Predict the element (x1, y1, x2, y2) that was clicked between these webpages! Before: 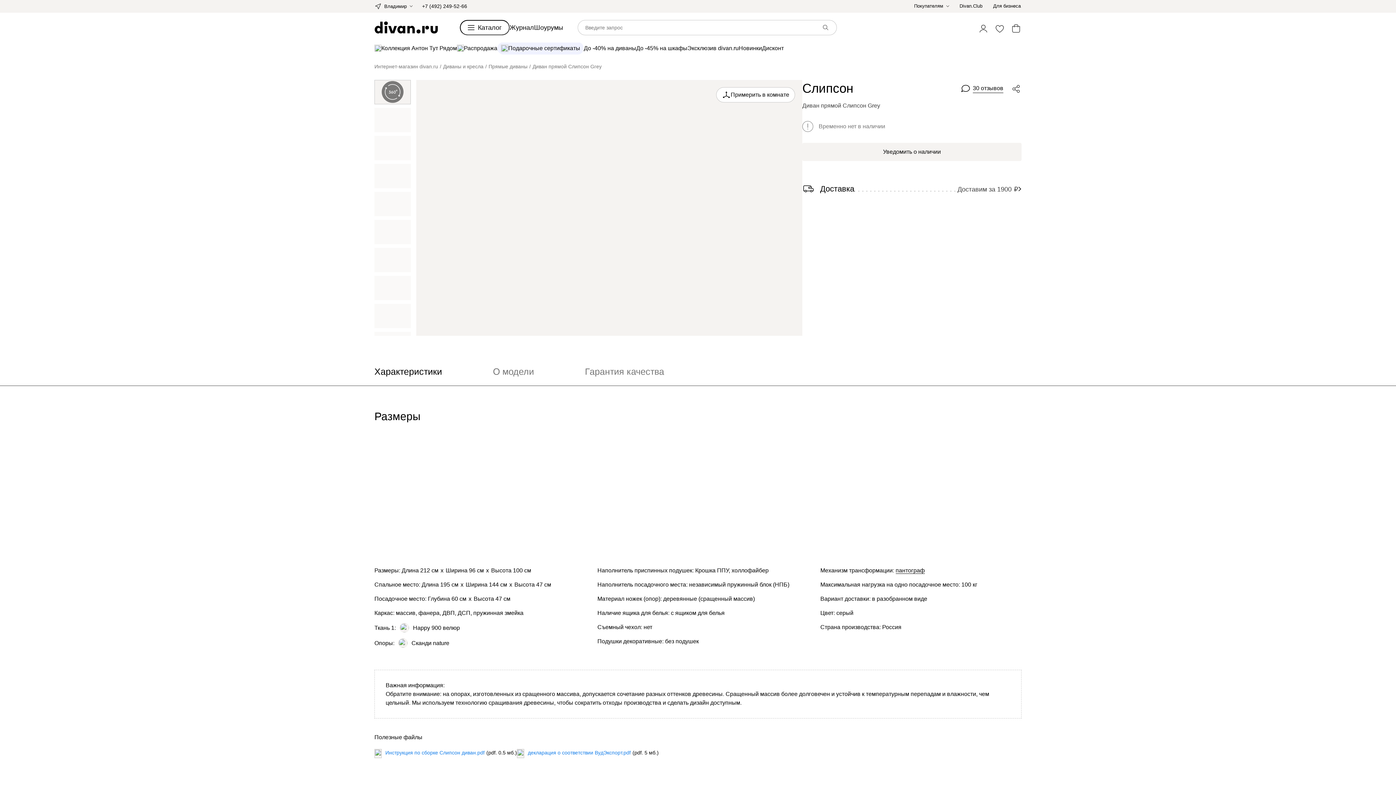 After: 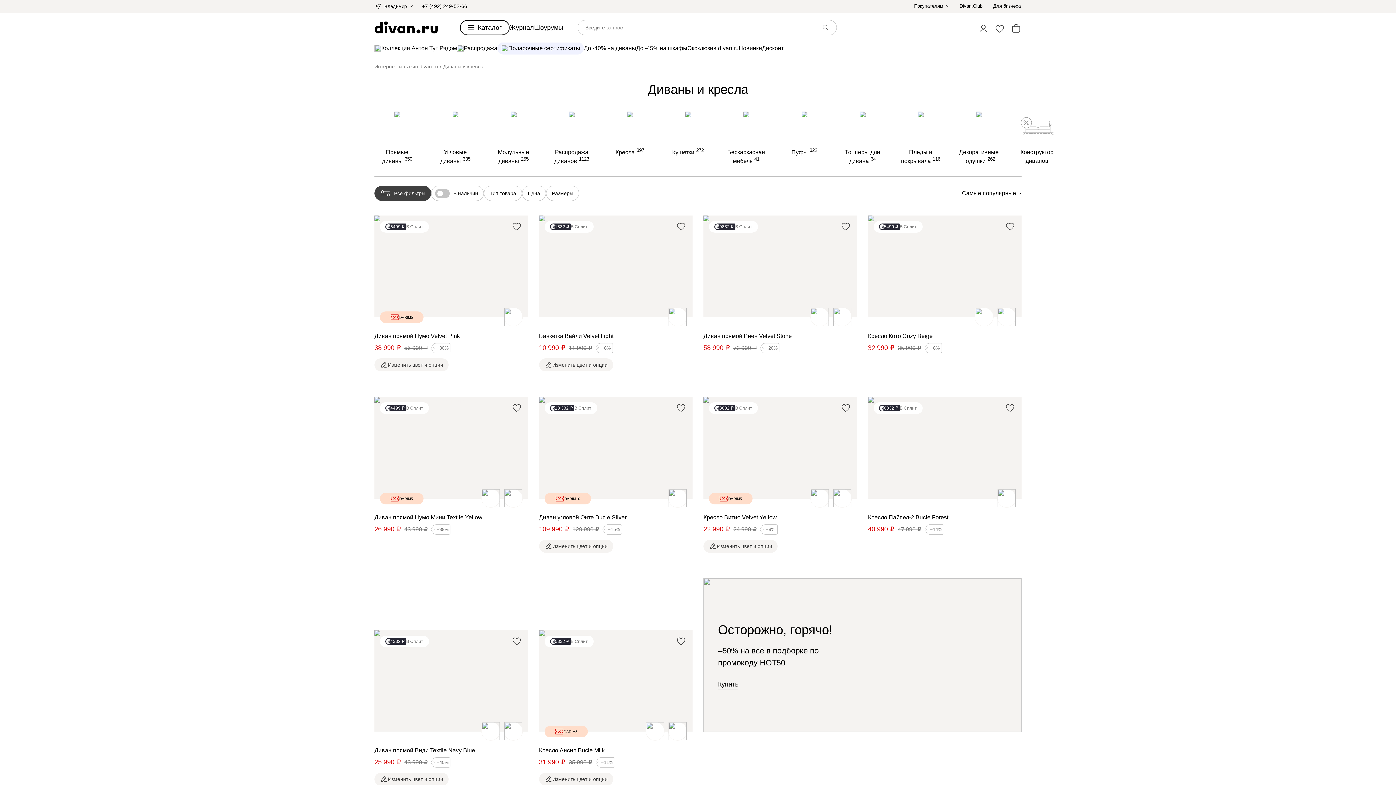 Action: label: Диваны и кресла bbox: (443, 63, 483, 69)